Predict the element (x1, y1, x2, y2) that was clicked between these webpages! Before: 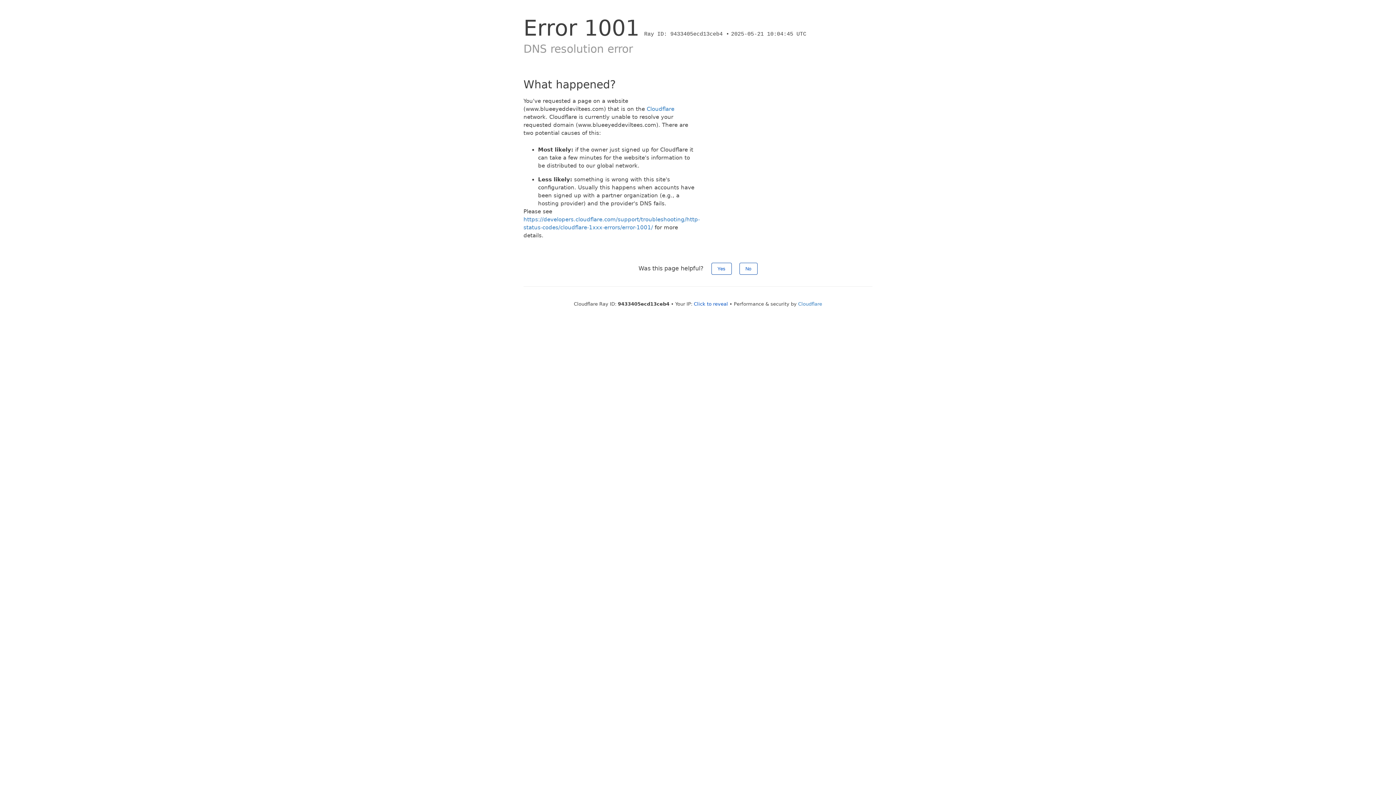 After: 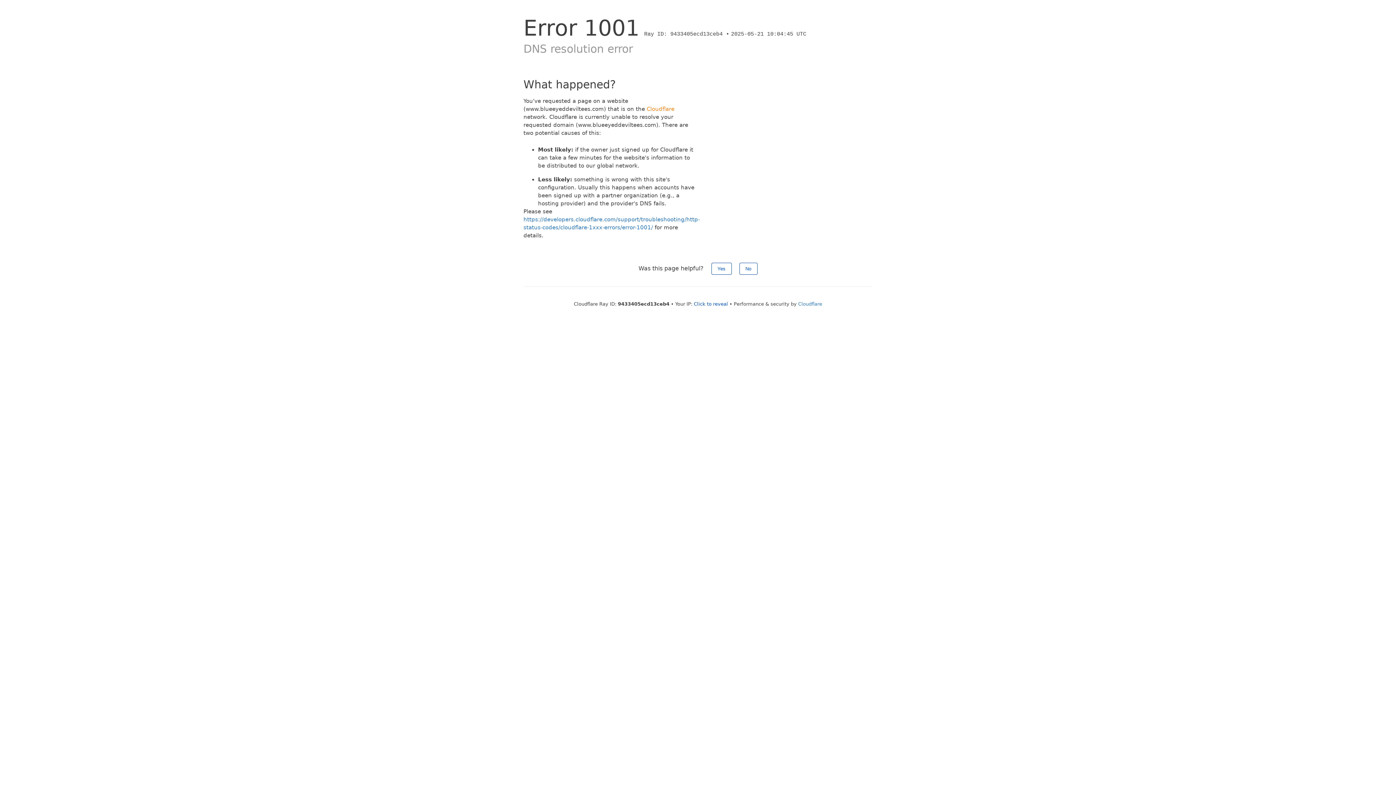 Action: bbox: (646, 105, 674, 112) label: Cloudflare